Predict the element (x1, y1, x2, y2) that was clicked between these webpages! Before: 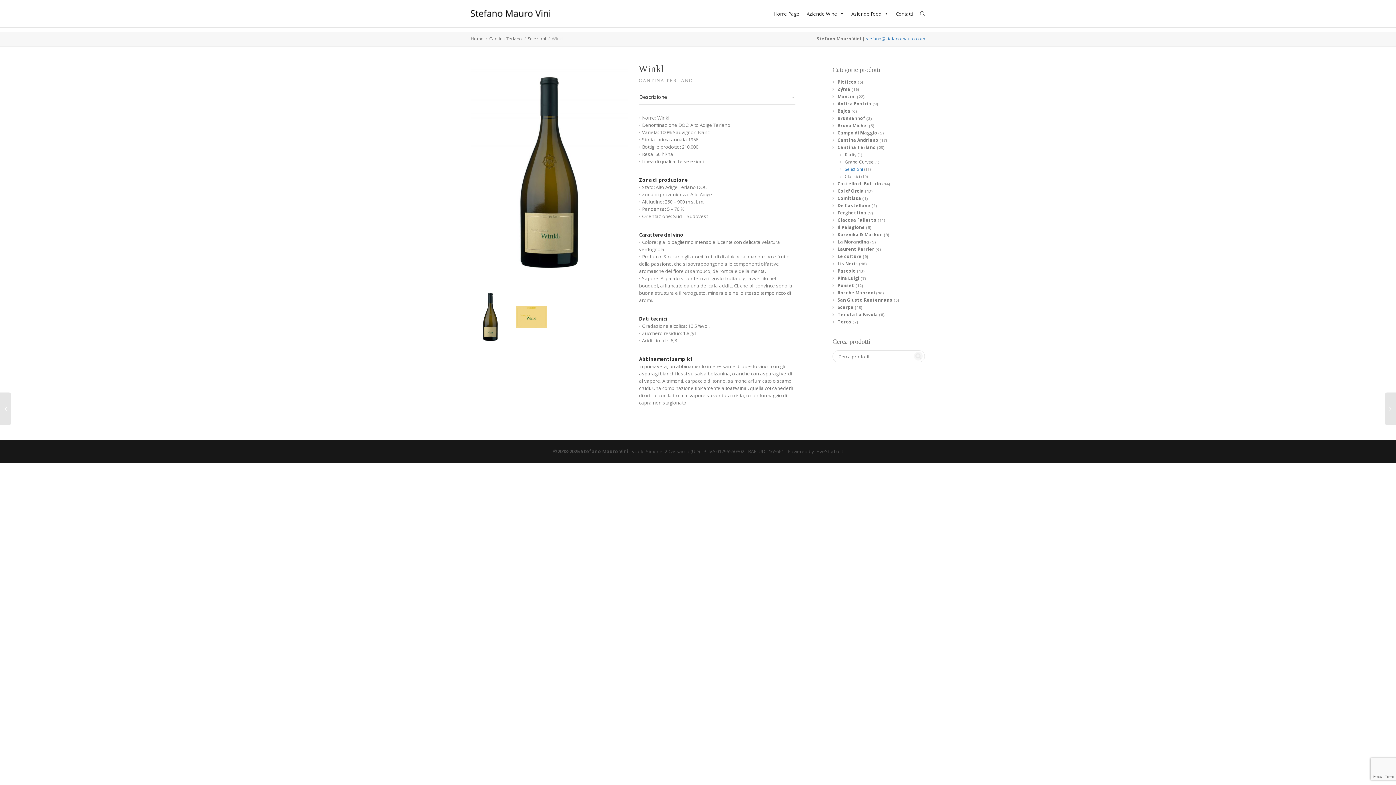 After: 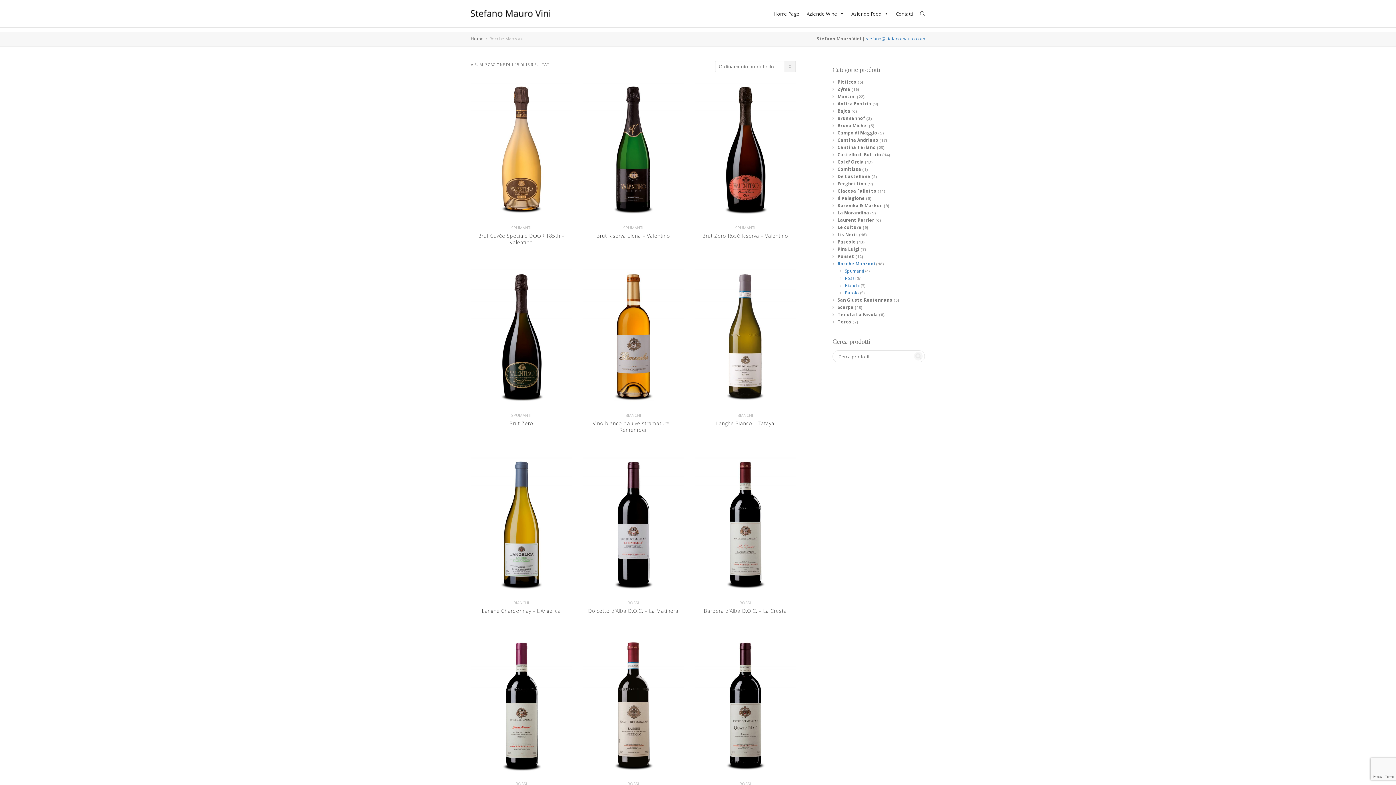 Action: label: Rocche Manzoni bbox: (837, 289, 875, 296)